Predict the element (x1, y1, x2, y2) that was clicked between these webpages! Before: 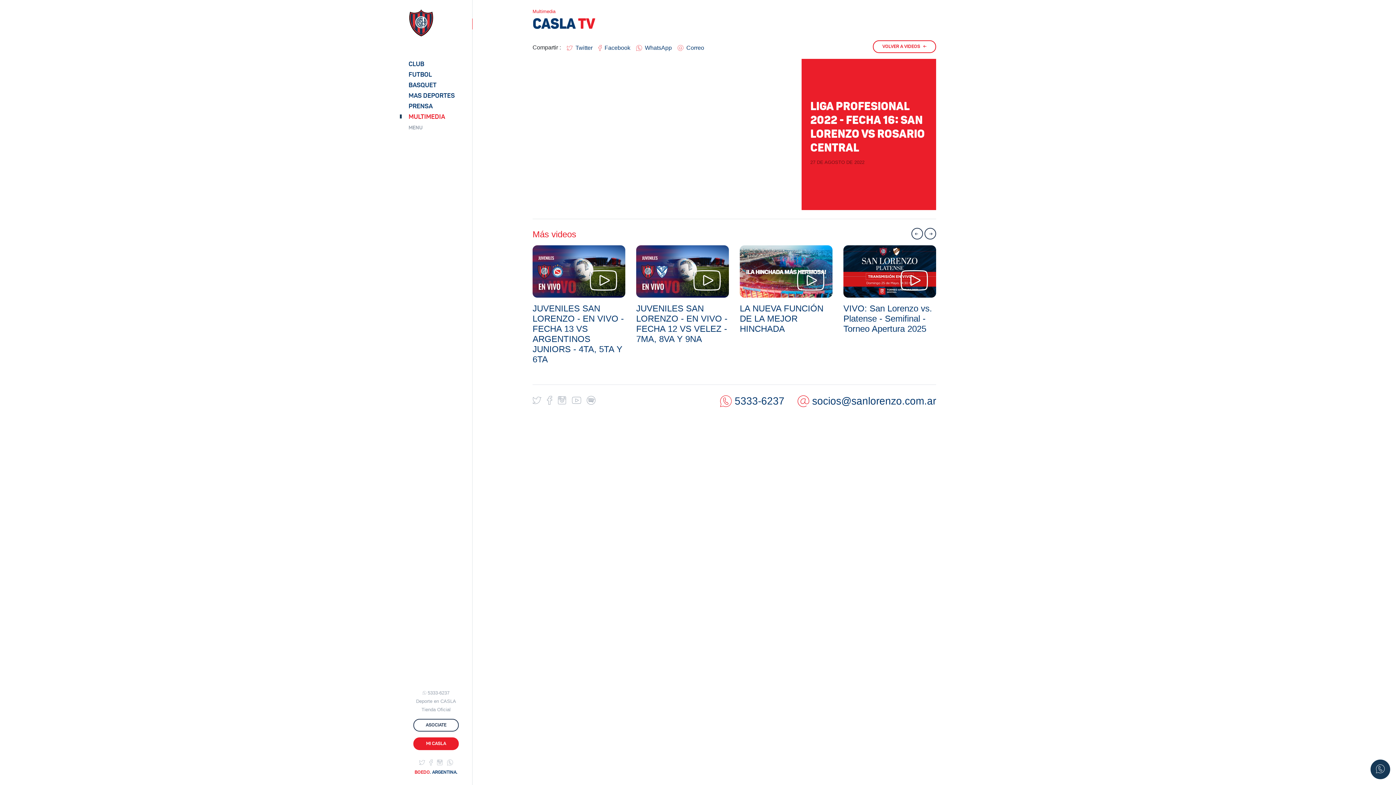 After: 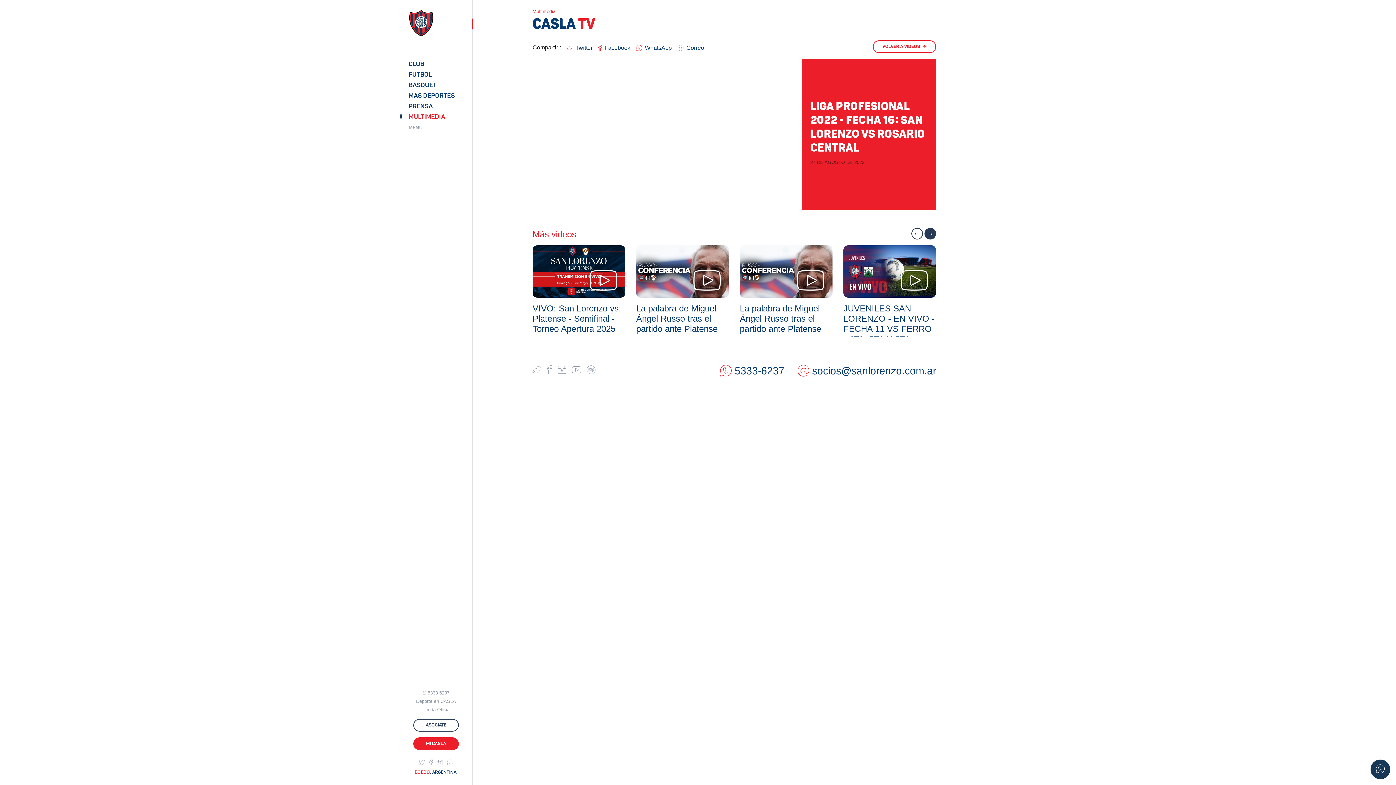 Action: label: Next slide bbox: (924, 228, 936, 239)